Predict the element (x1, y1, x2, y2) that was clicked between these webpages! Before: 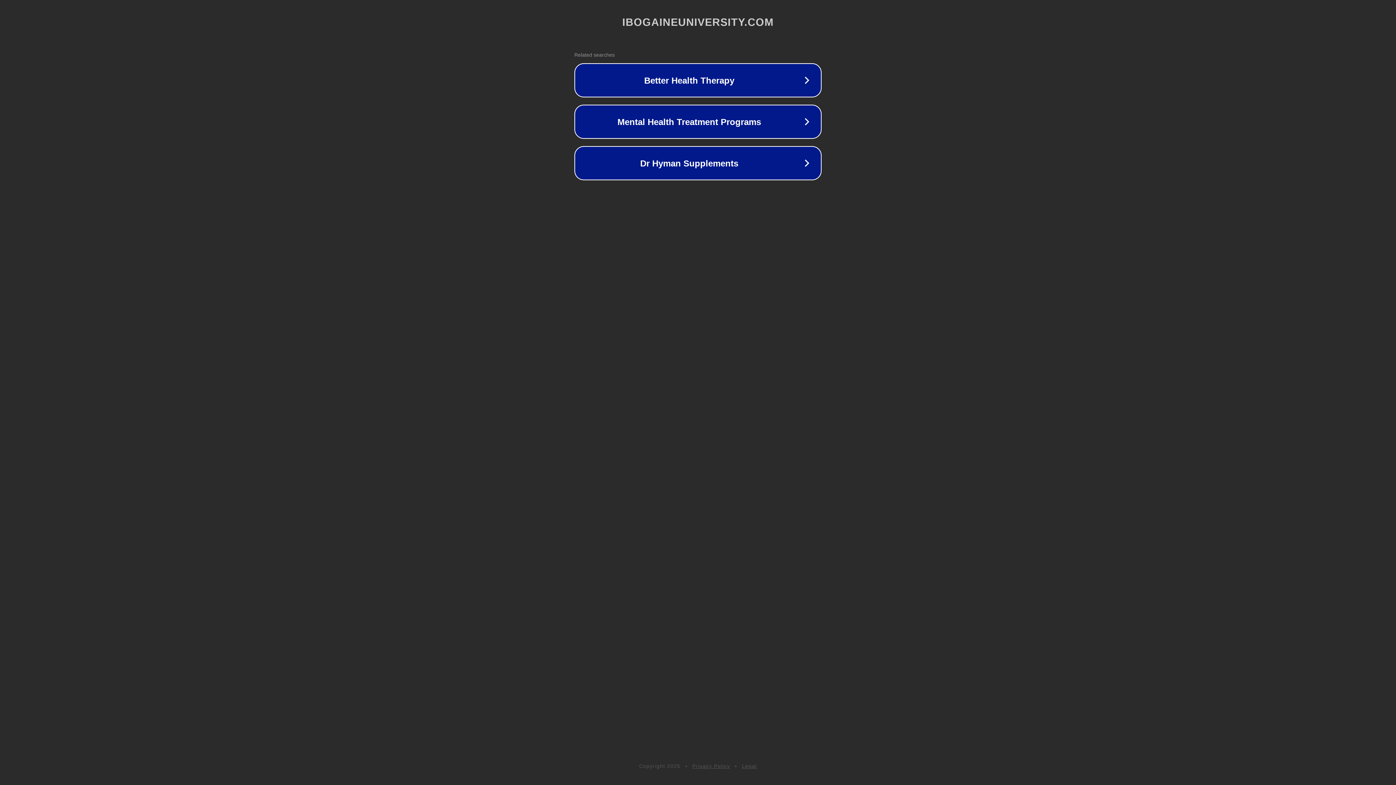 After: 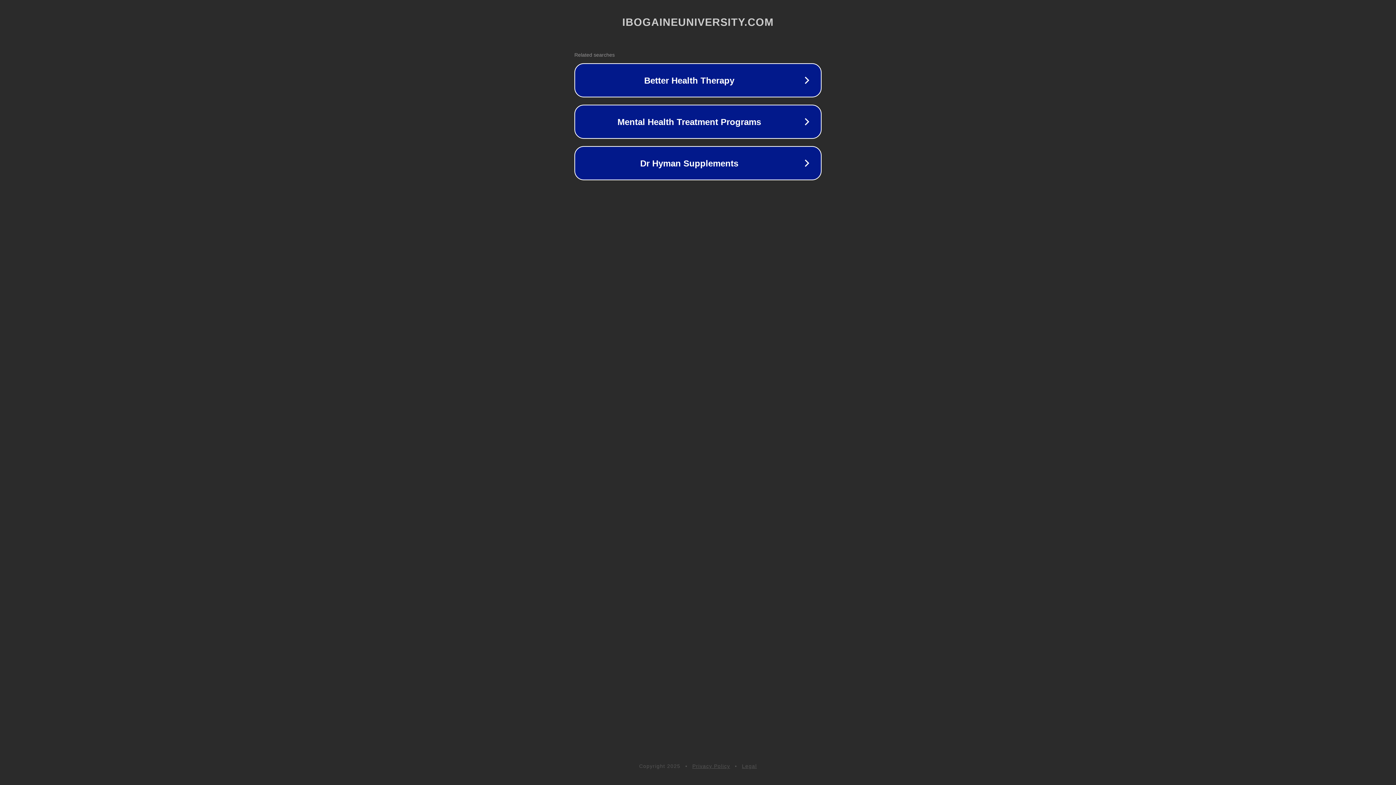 Action: bbox: (692, 763, 730, 769) label: Privacy Policy